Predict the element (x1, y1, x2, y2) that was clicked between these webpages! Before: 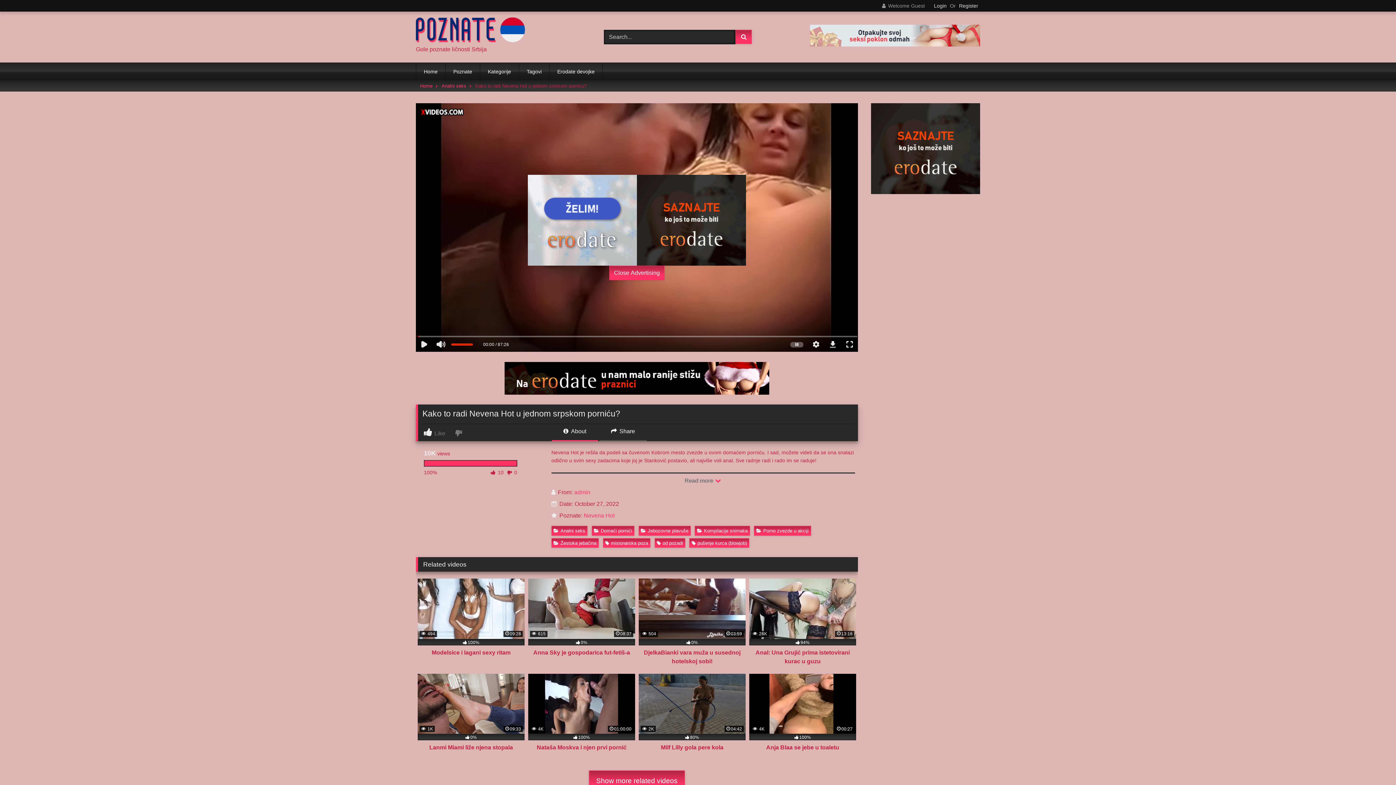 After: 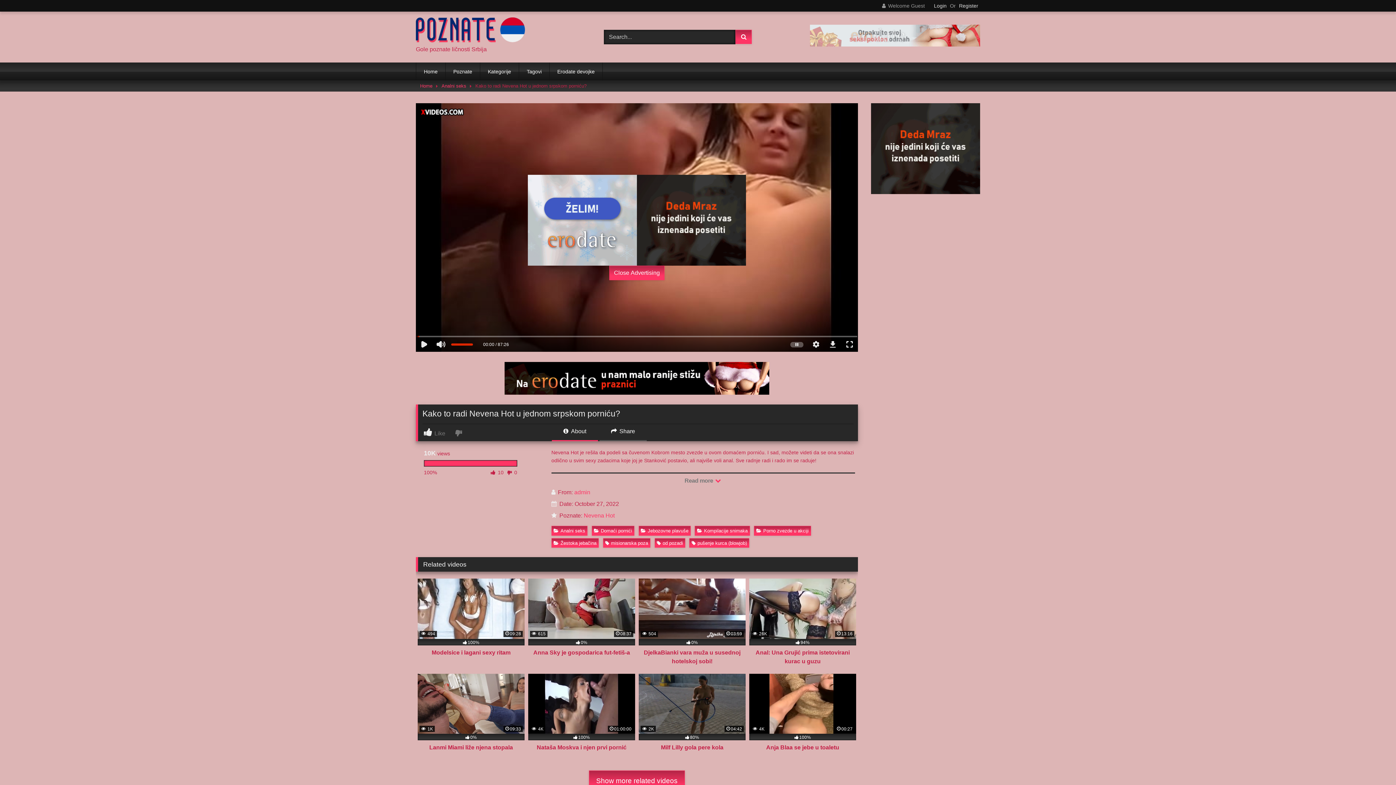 Action: bbox: (504, 389, 769, 395)